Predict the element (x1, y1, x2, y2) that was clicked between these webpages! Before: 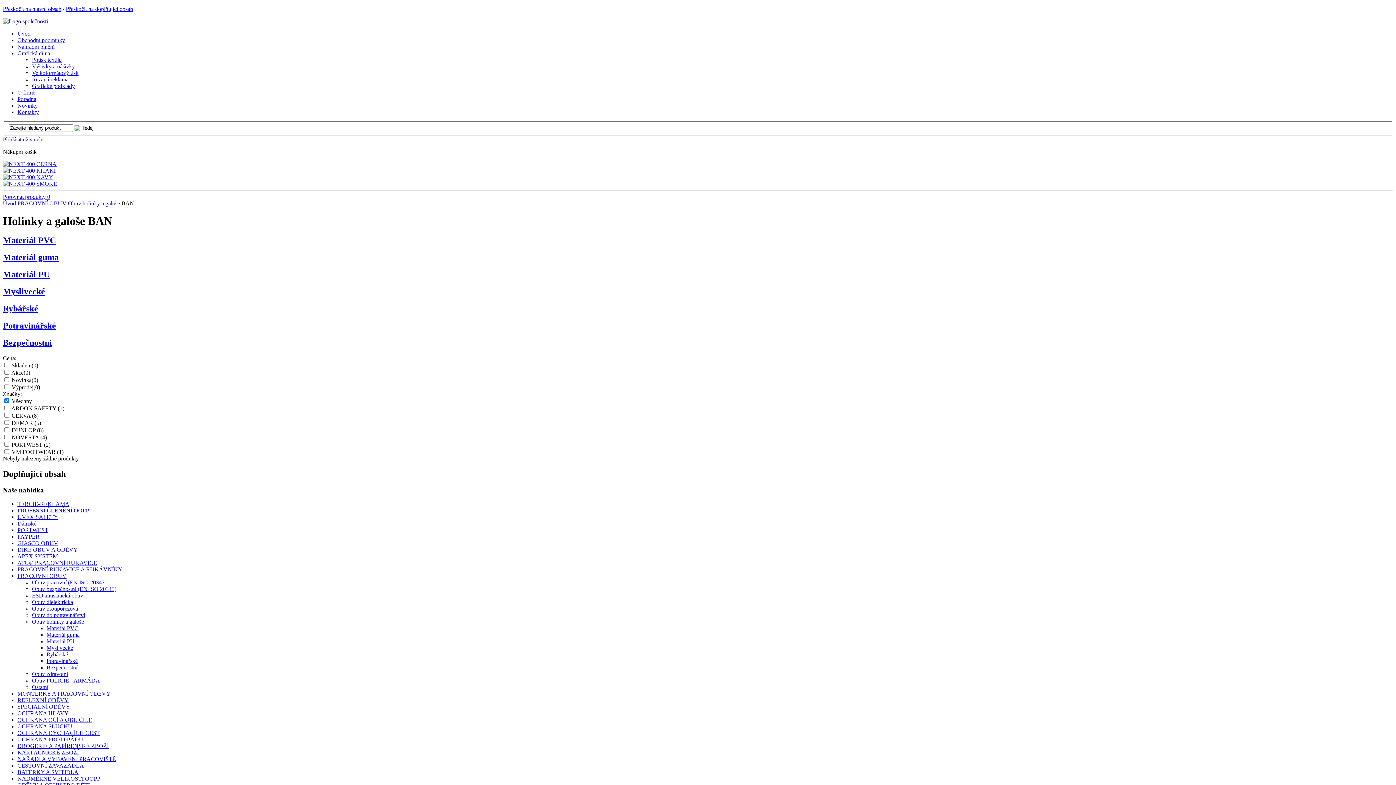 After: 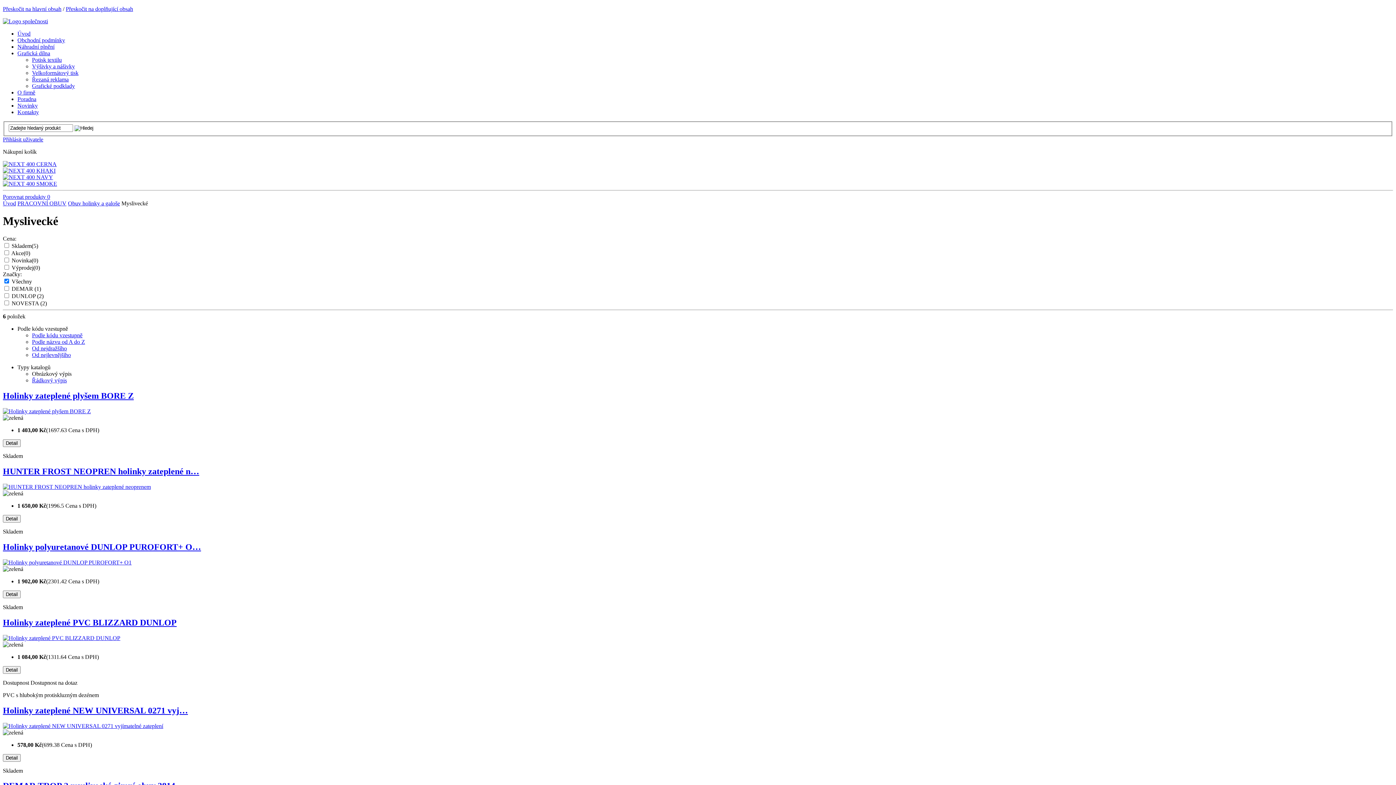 Action: bbox: (2, 286, 45, 296) label: Myslivecké